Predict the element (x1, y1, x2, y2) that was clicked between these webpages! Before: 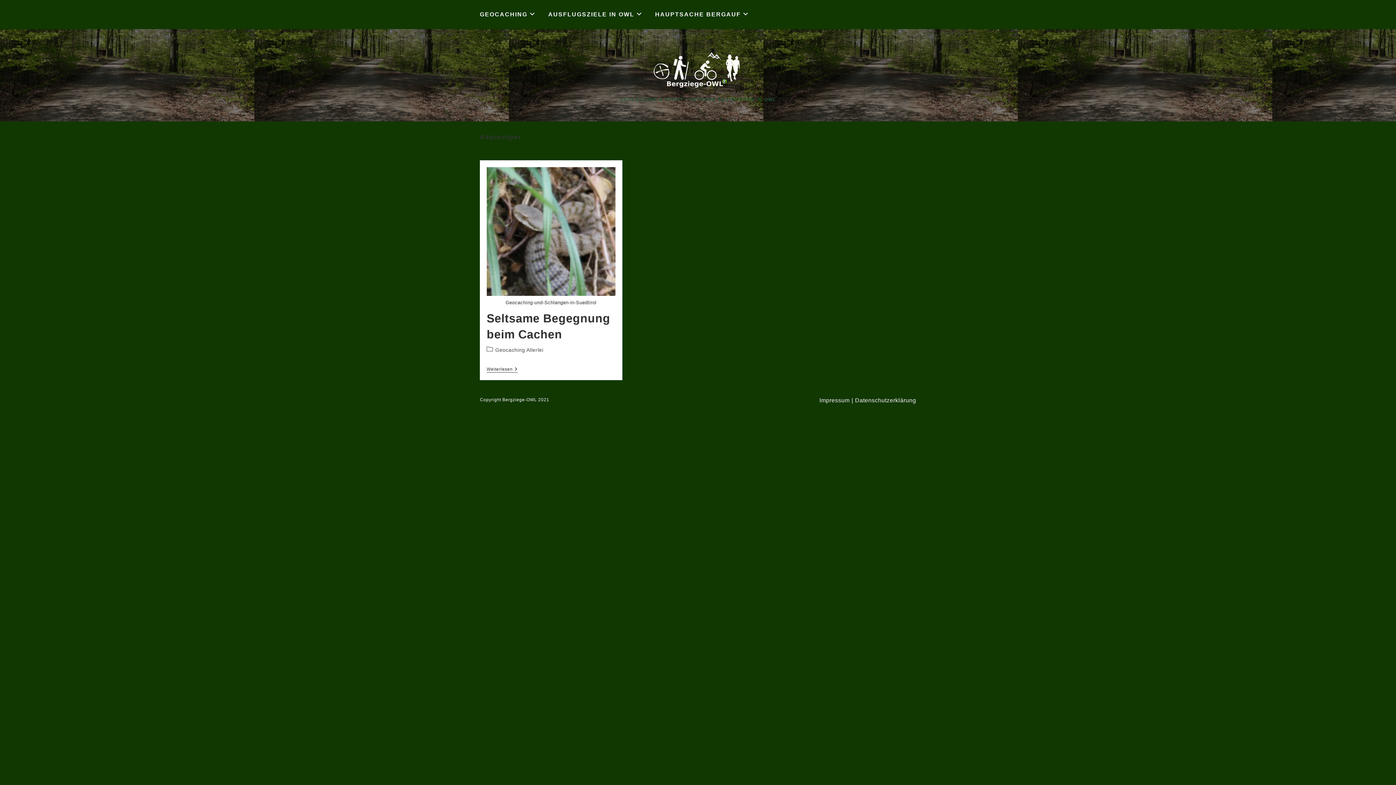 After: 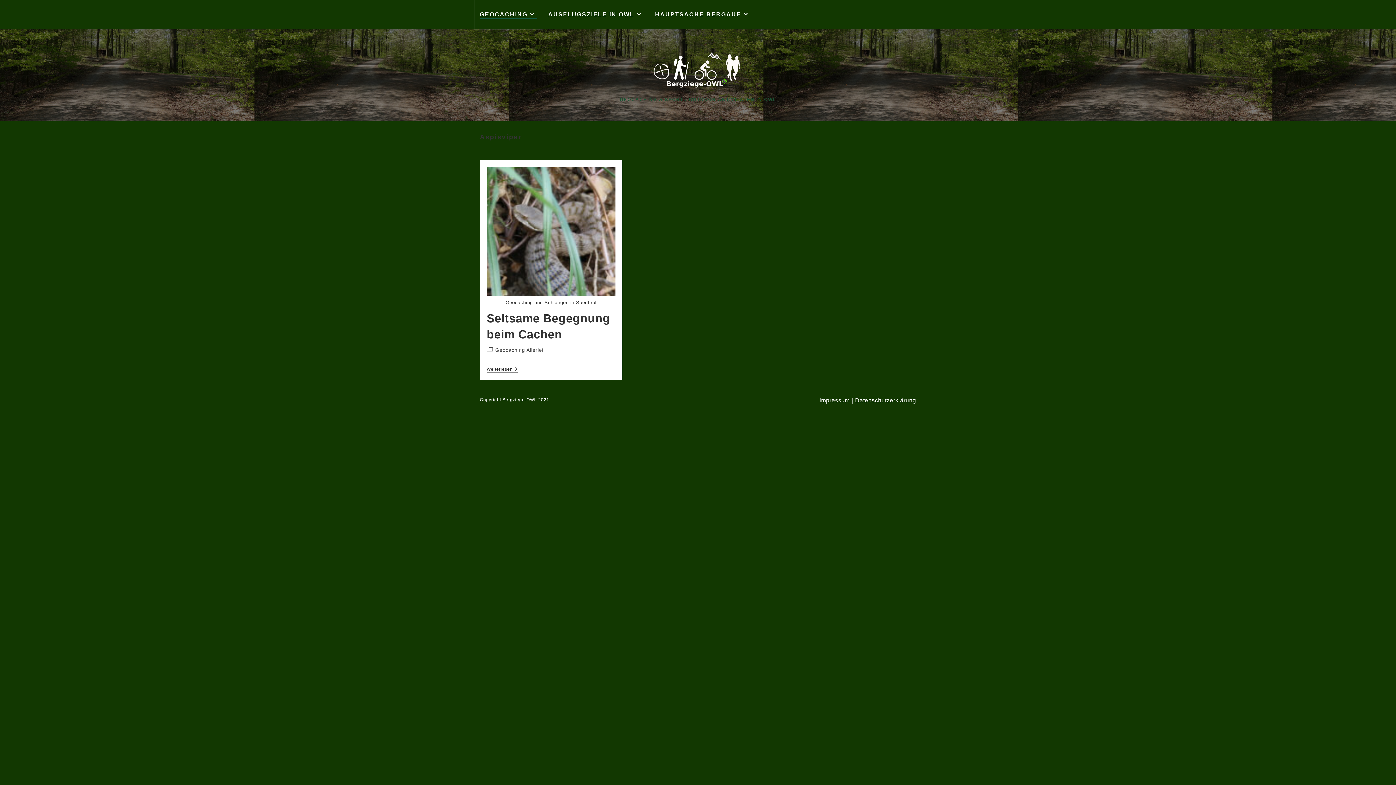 Action: label: GEOCACHING bbox: (474, 0, 542, 29)